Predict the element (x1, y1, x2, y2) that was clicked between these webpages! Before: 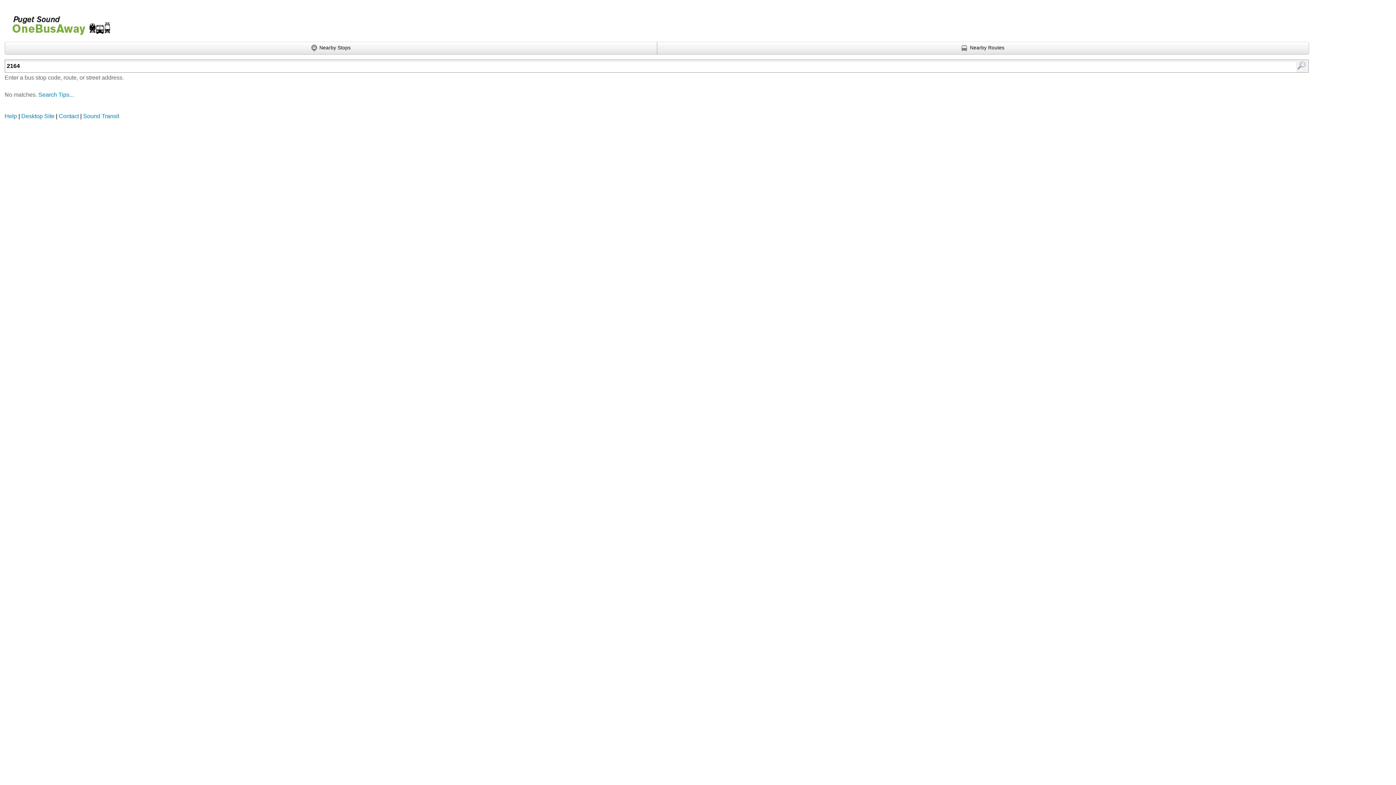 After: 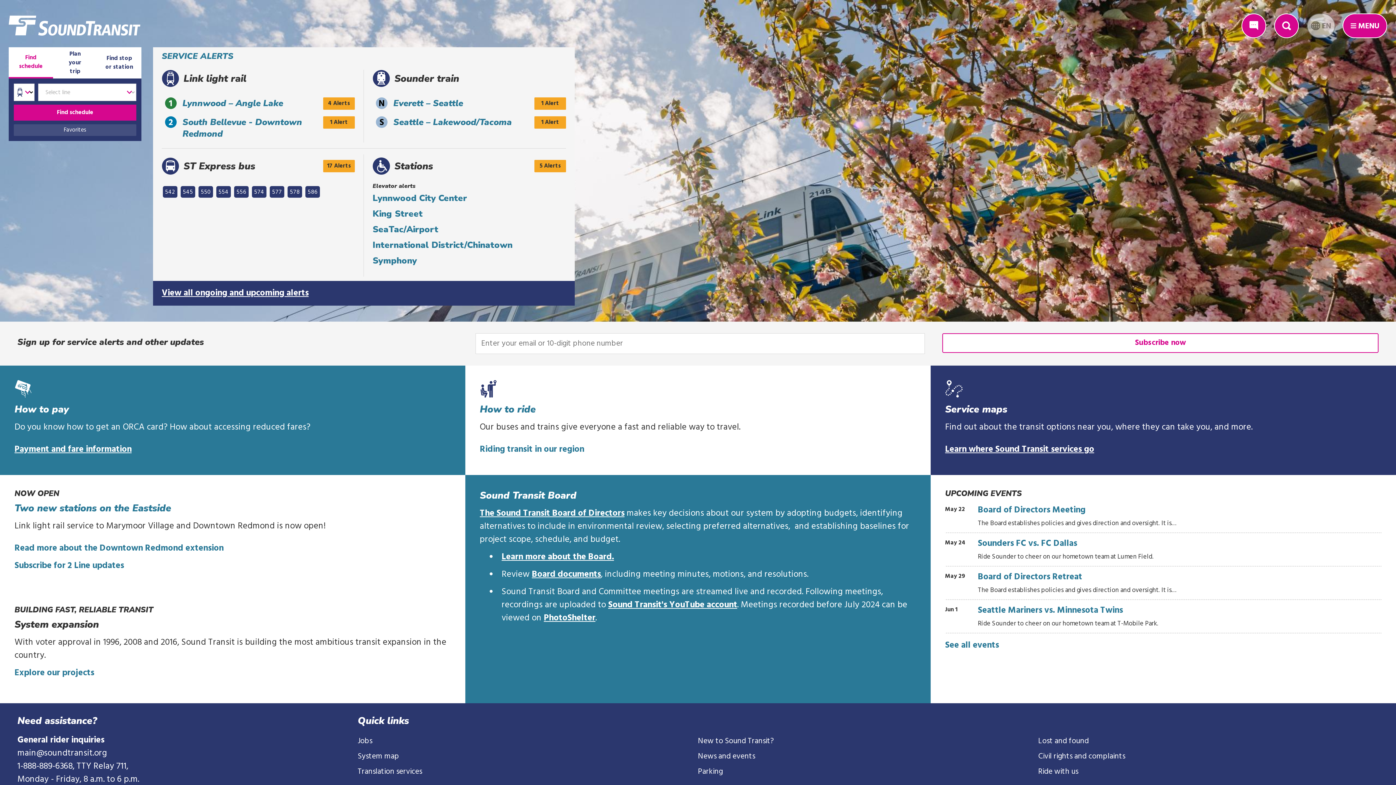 Action: bbox: (83, 113, 119, 119) label: Sound Transit